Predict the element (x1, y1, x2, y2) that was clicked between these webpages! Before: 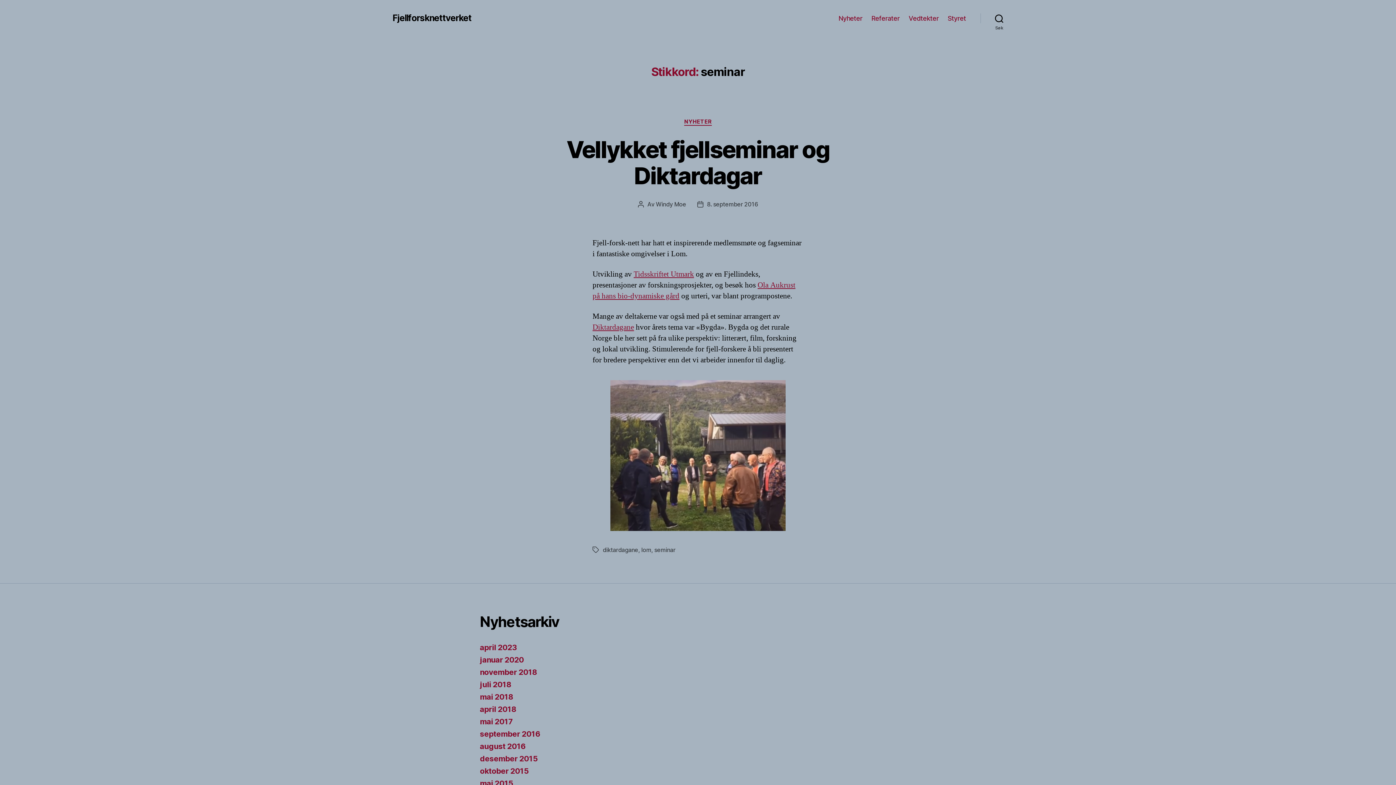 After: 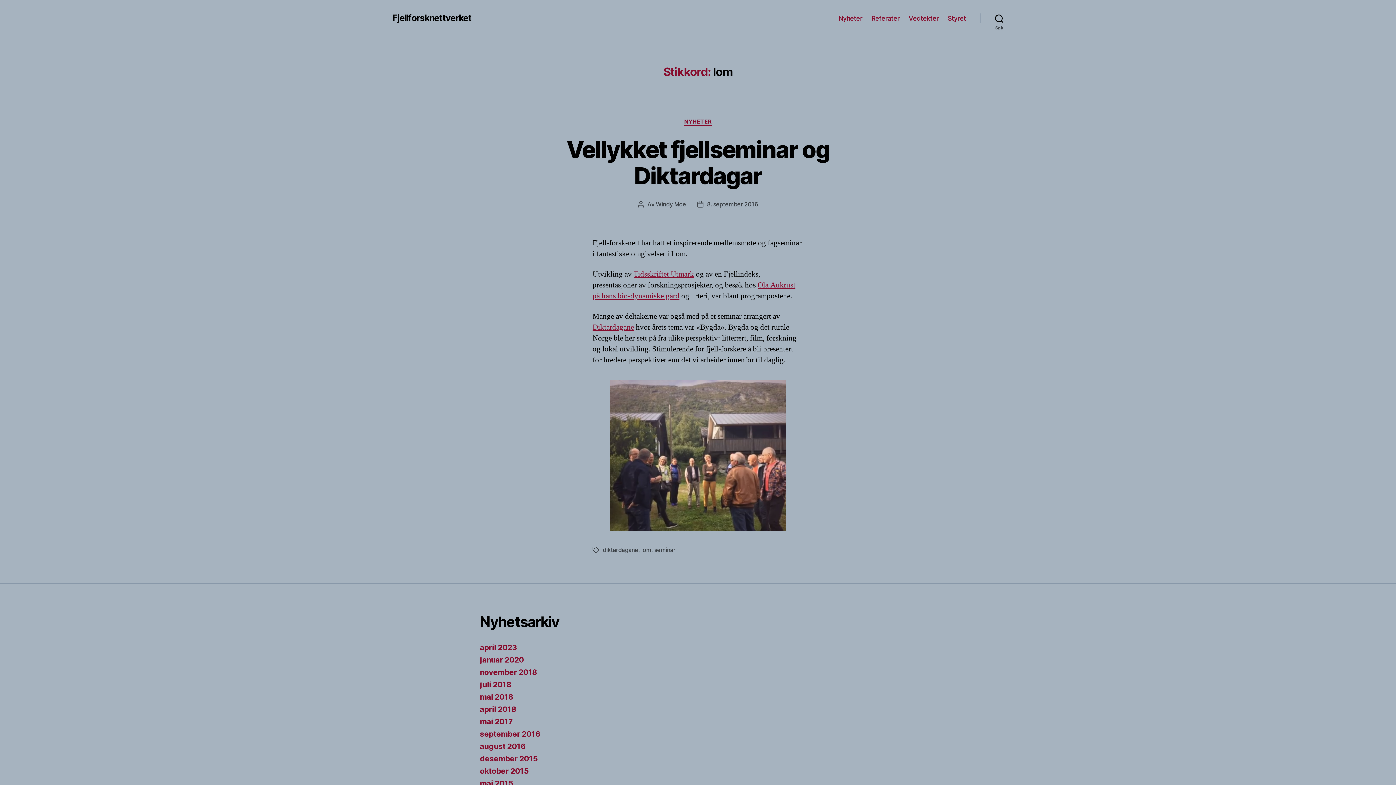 Action: label: lom bbox: (641, 546, 651, 553)